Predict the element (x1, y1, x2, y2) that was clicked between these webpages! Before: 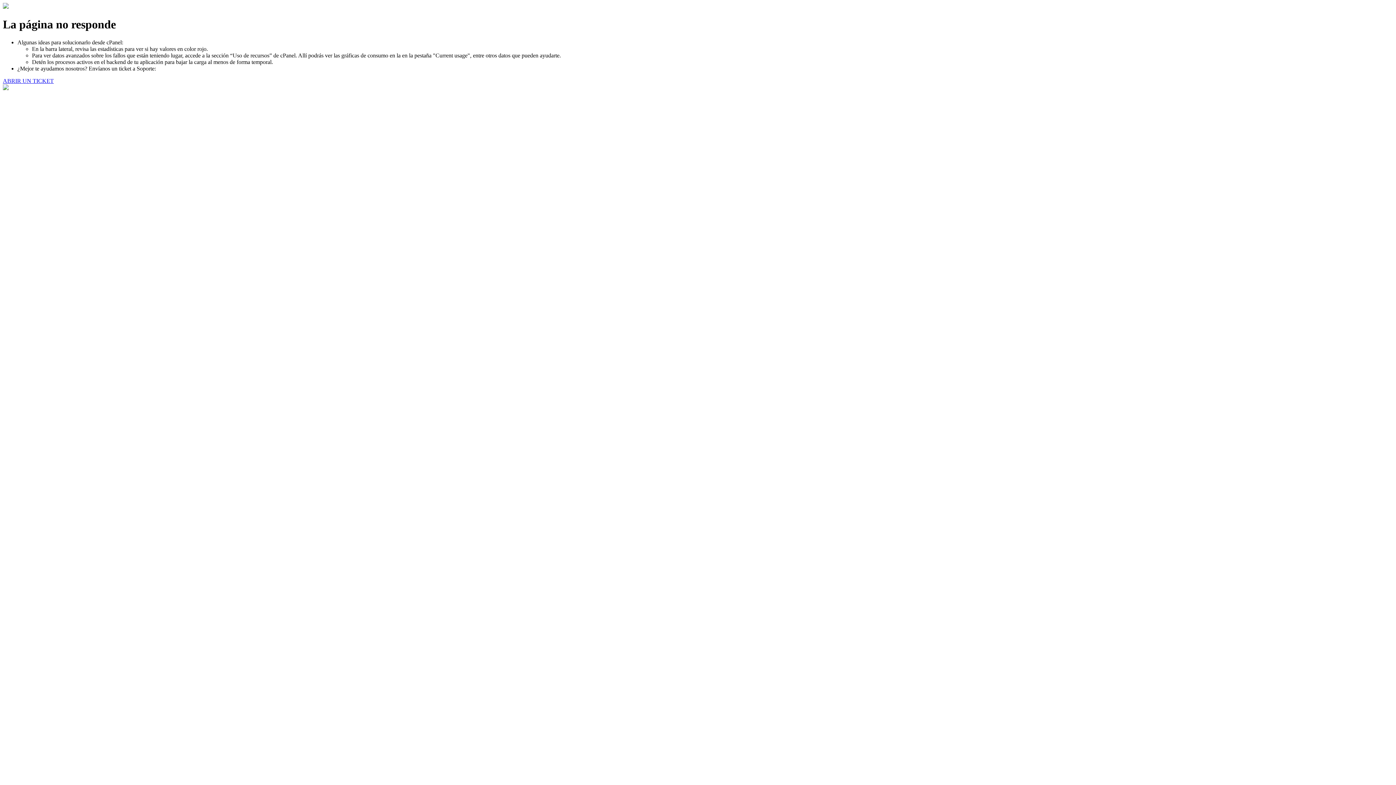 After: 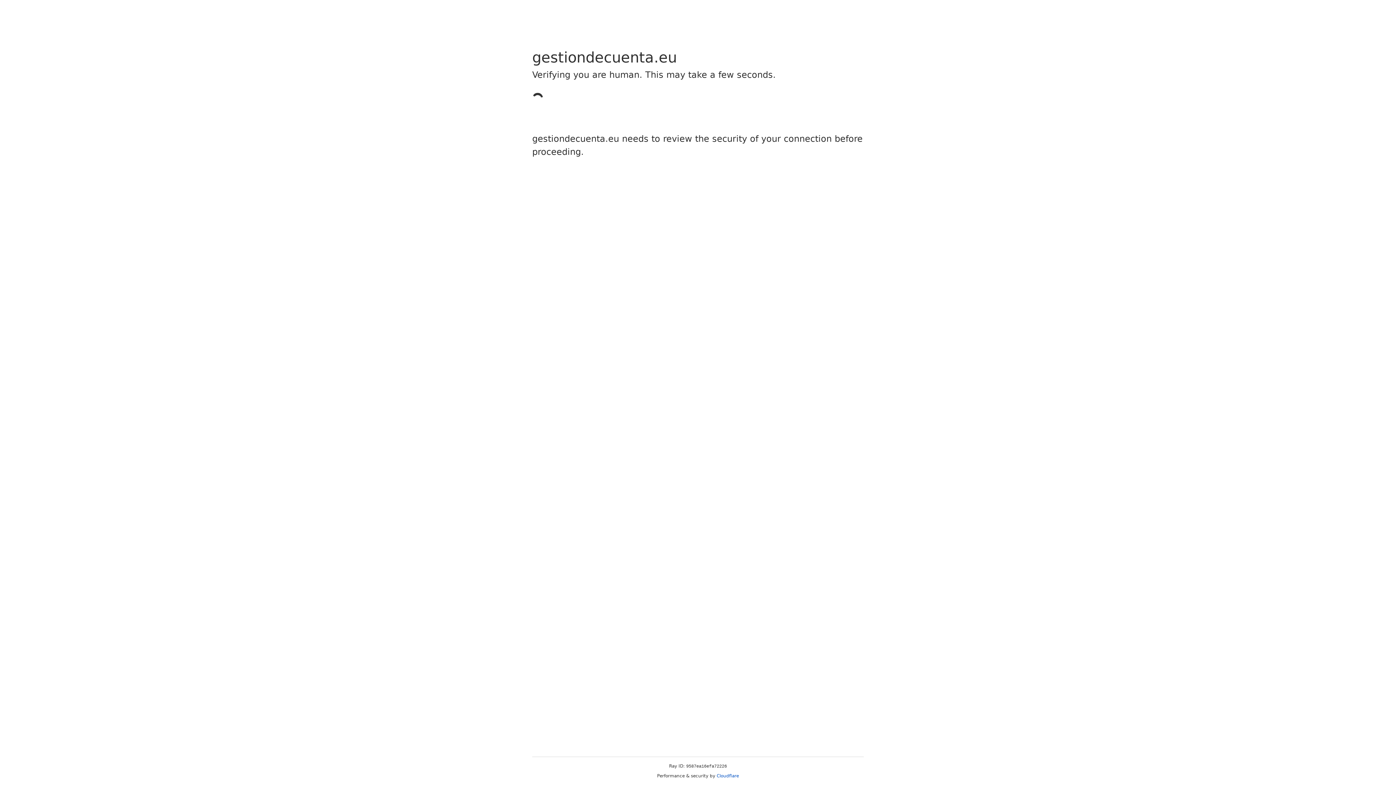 Action: bbox: (2, 77, 53, 83) label: ABRIR UN TICKET